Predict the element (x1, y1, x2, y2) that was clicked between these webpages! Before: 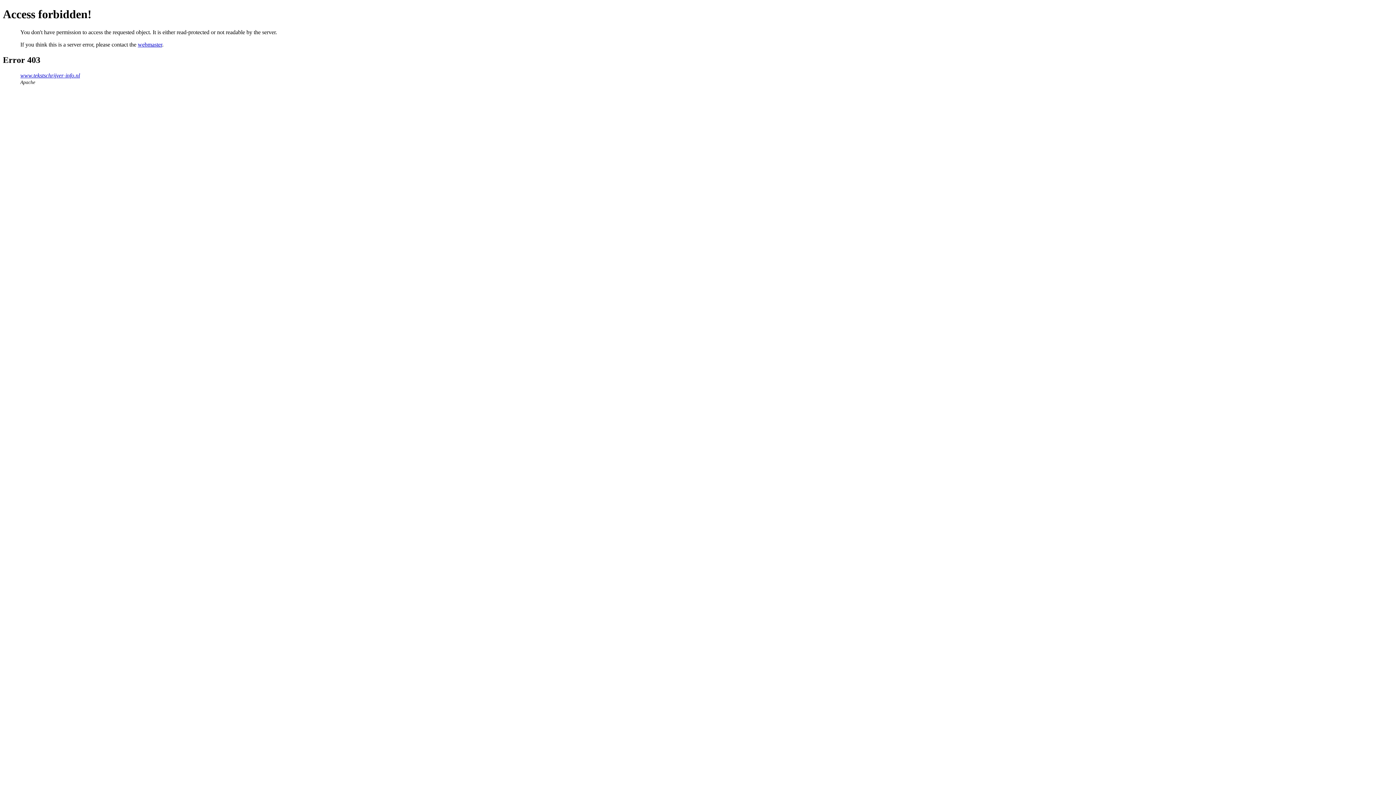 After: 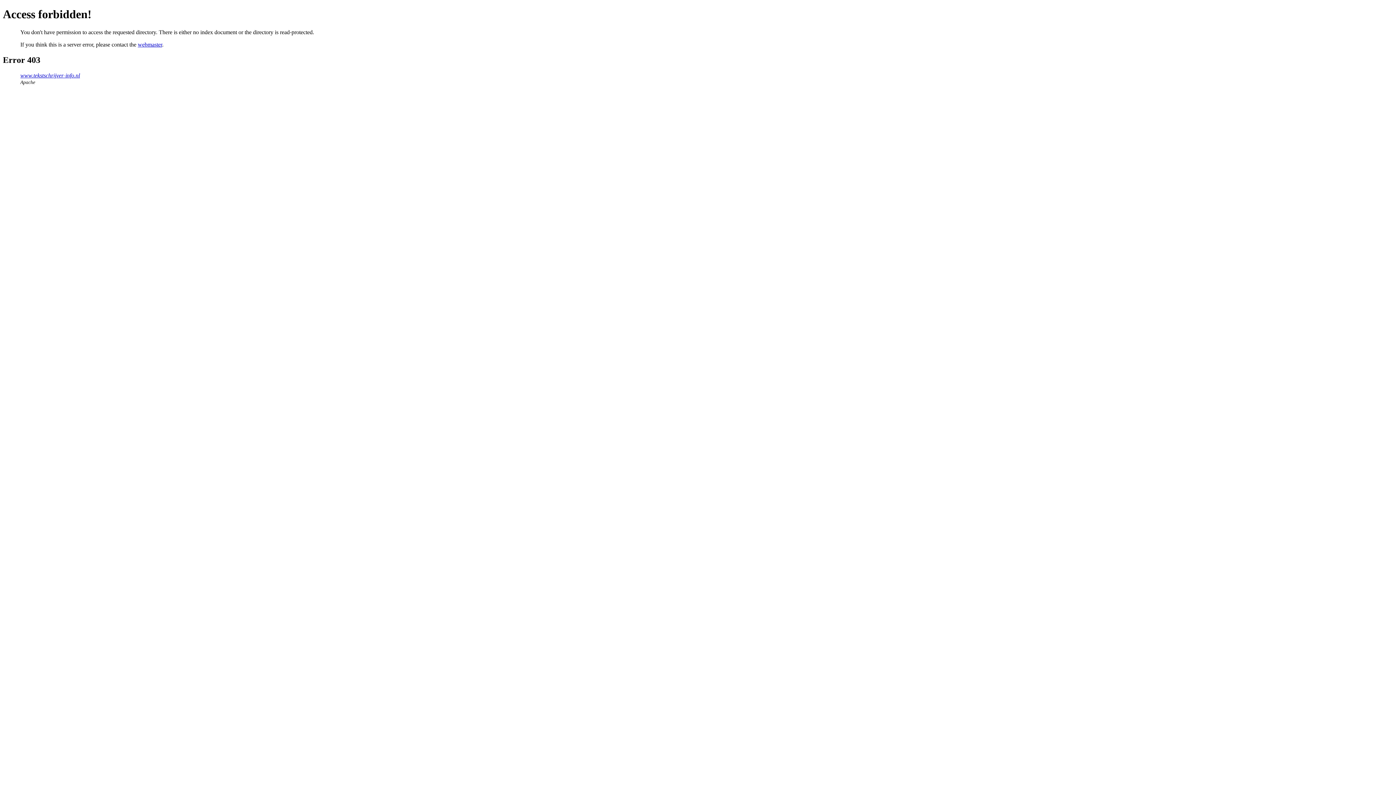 Action: label: www.tekstschrijver-info.nl bbox: (20, 72, 80, 78)